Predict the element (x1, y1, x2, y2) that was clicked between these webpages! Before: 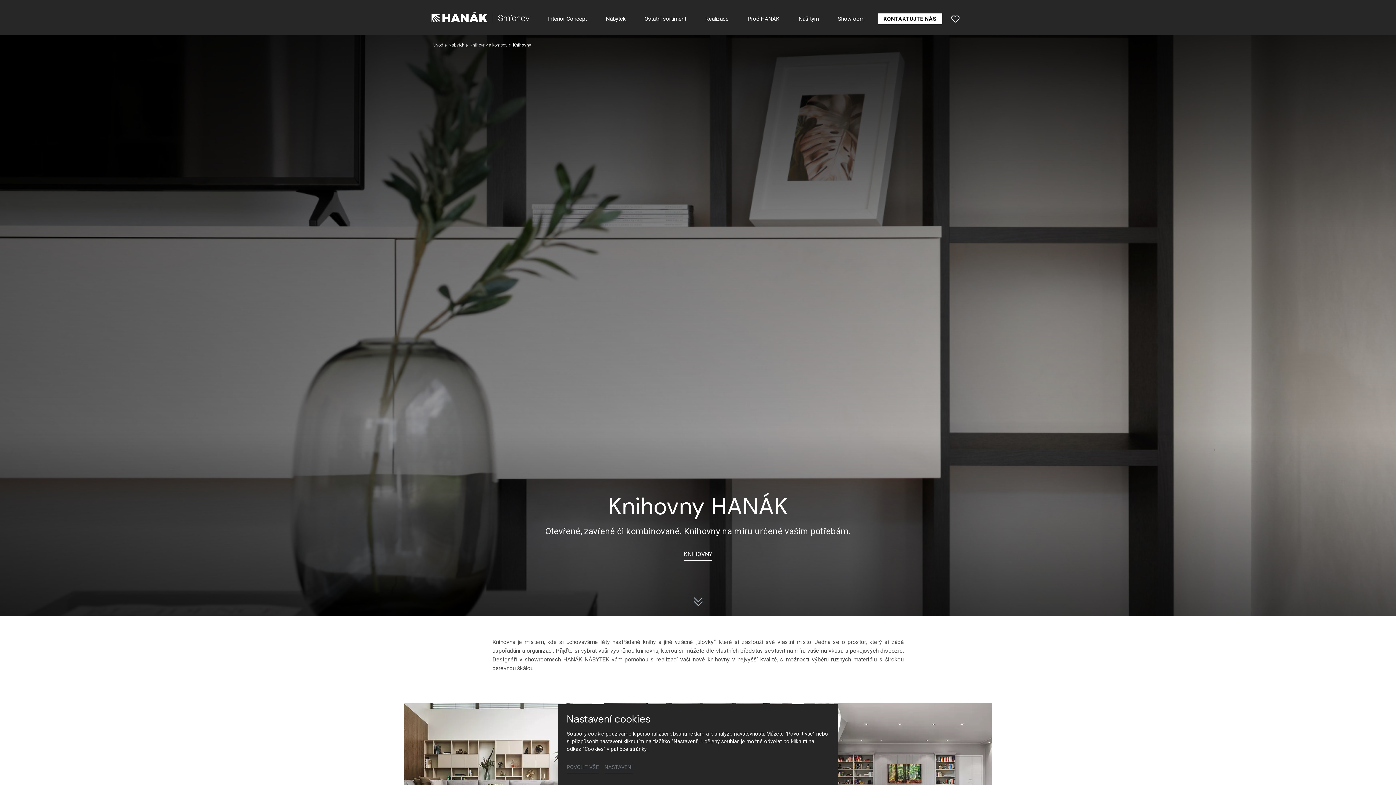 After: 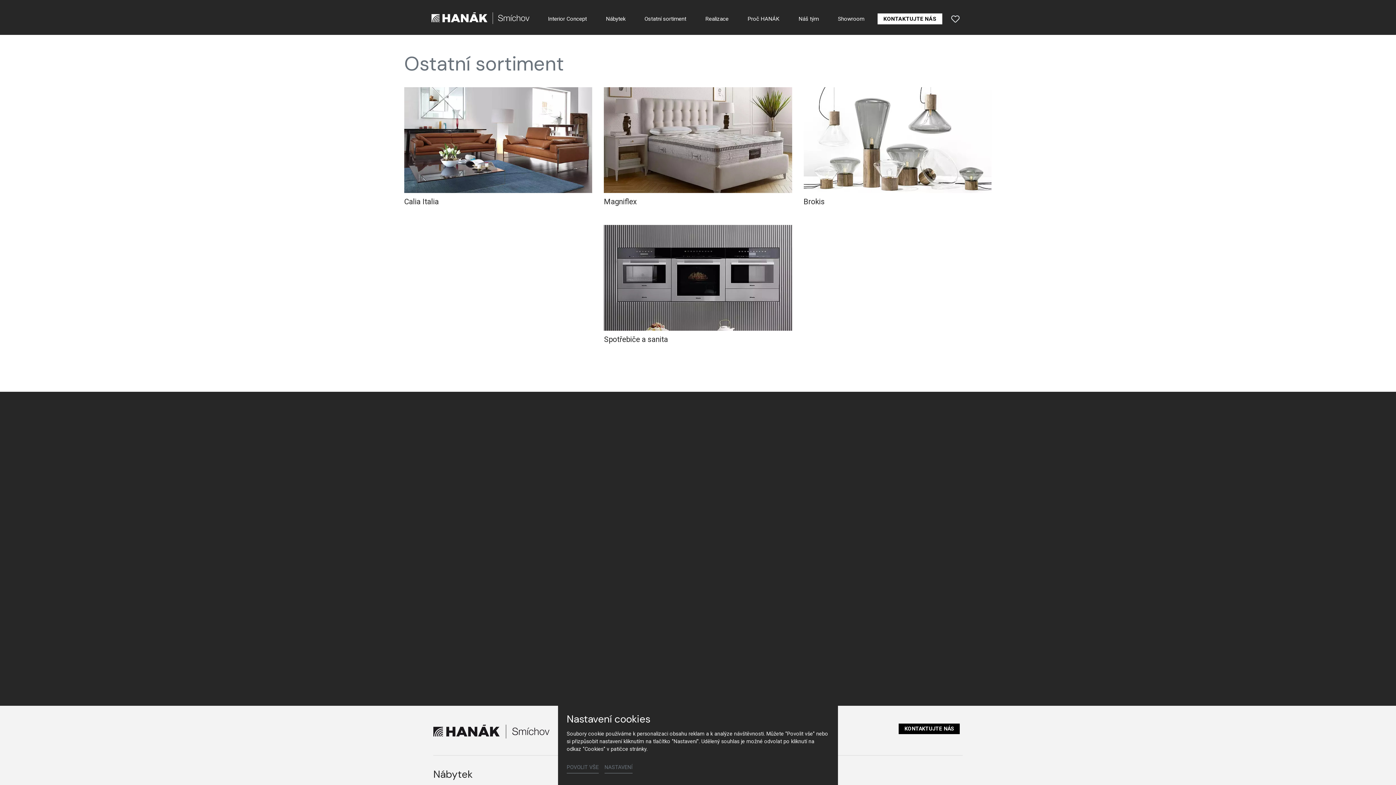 Action: label: Ostatní sortiment bbox: (638, 12, 692, 25)